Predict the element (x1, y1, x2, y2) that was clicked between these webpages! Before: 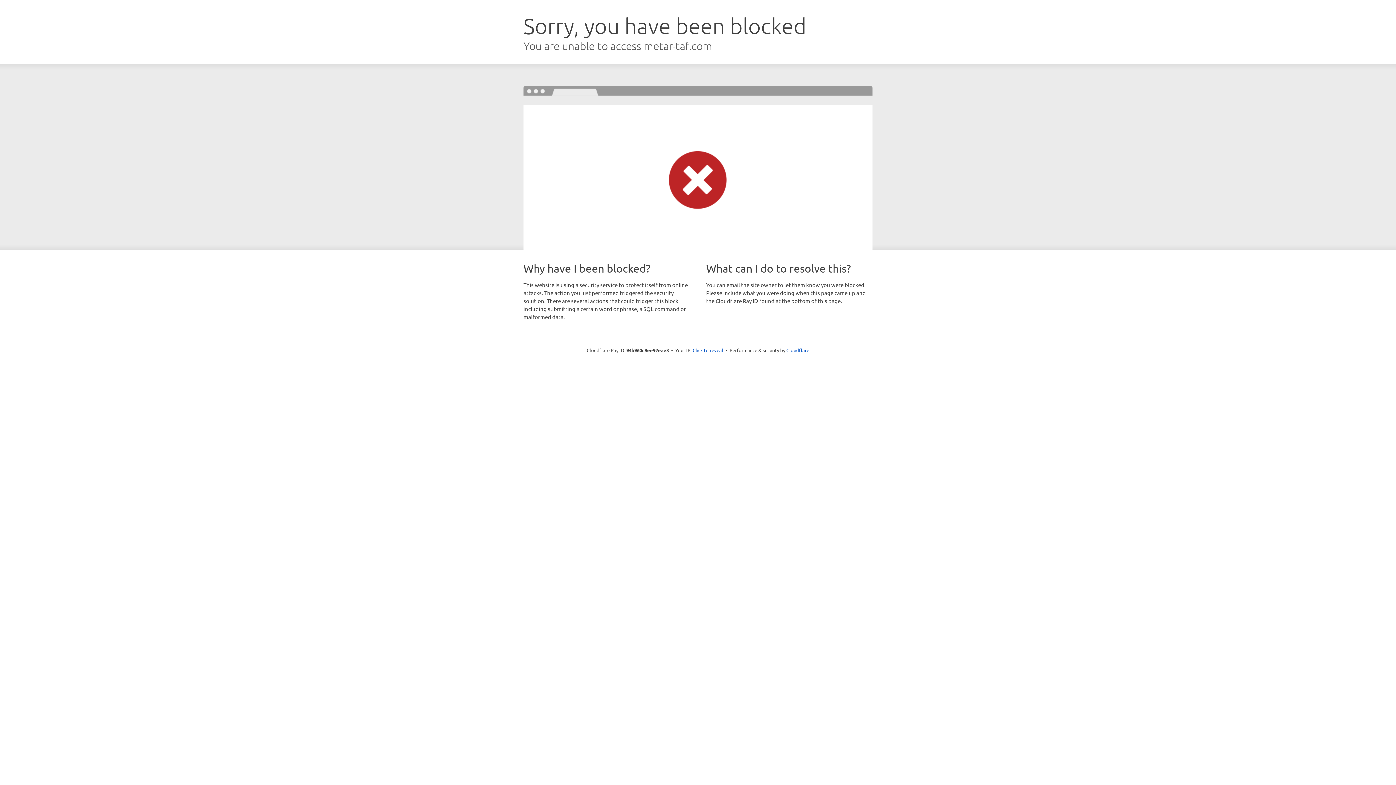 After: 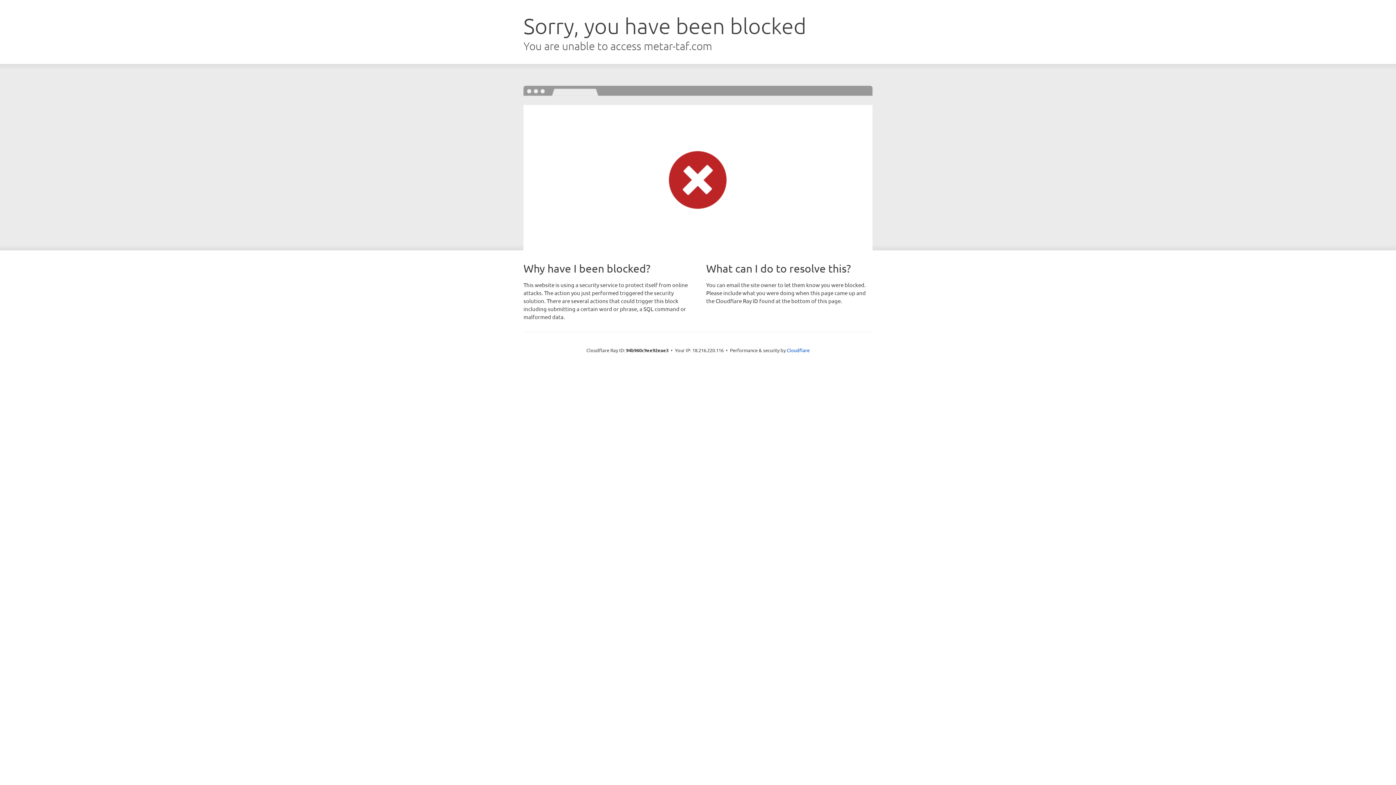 Action: label: Click to reveal bbox: (692, 346, 723, 353)